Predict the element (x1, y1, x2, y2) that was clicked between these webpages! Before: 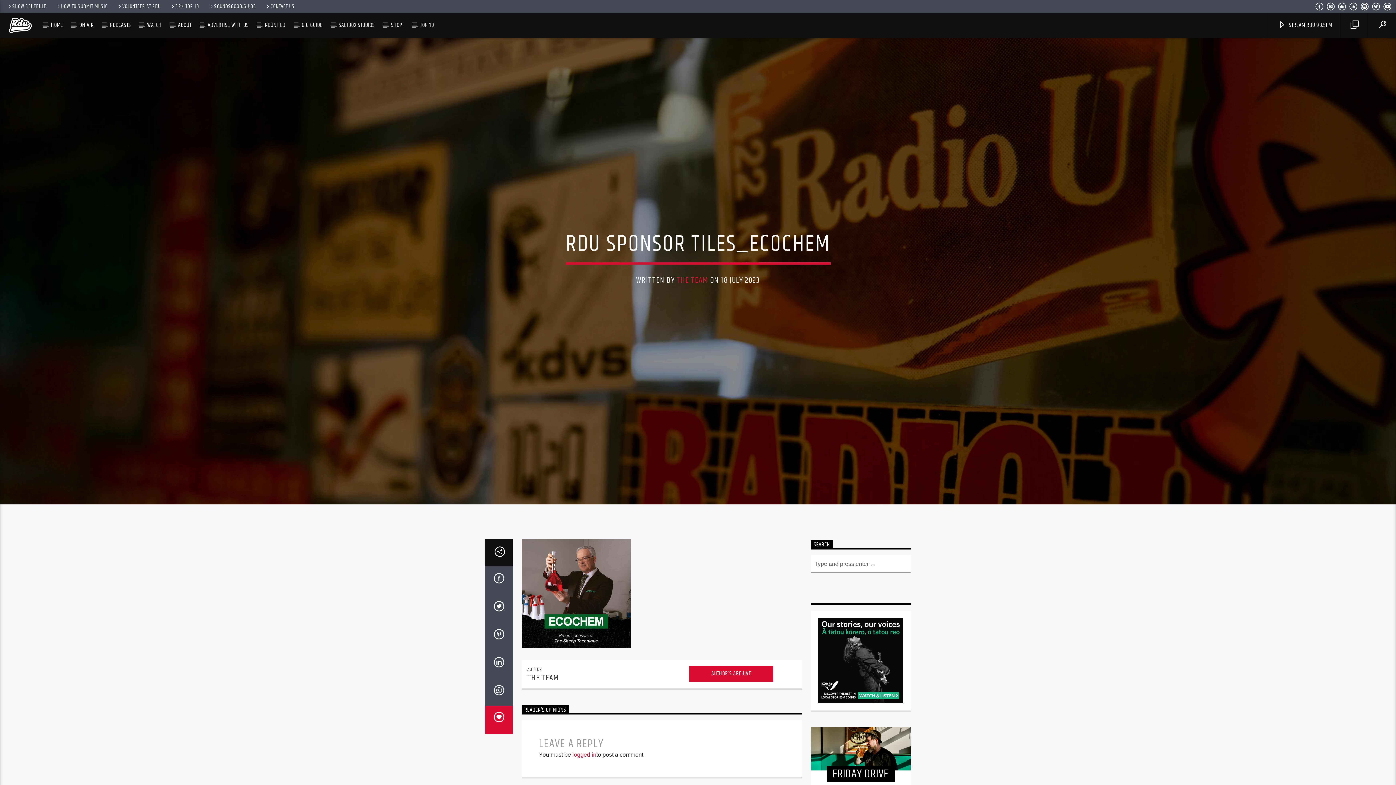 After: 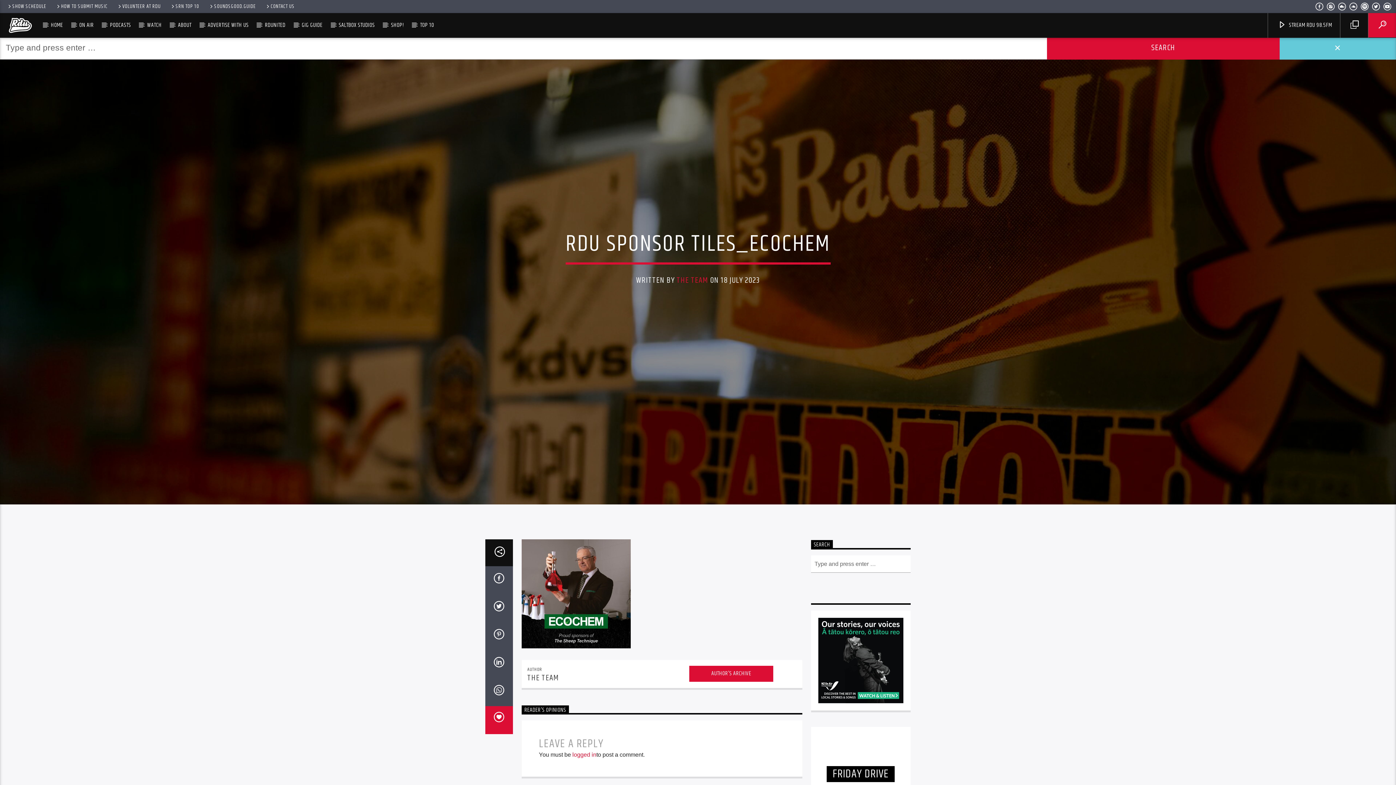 Action: bbox: (1368, 13, 1396, 37)